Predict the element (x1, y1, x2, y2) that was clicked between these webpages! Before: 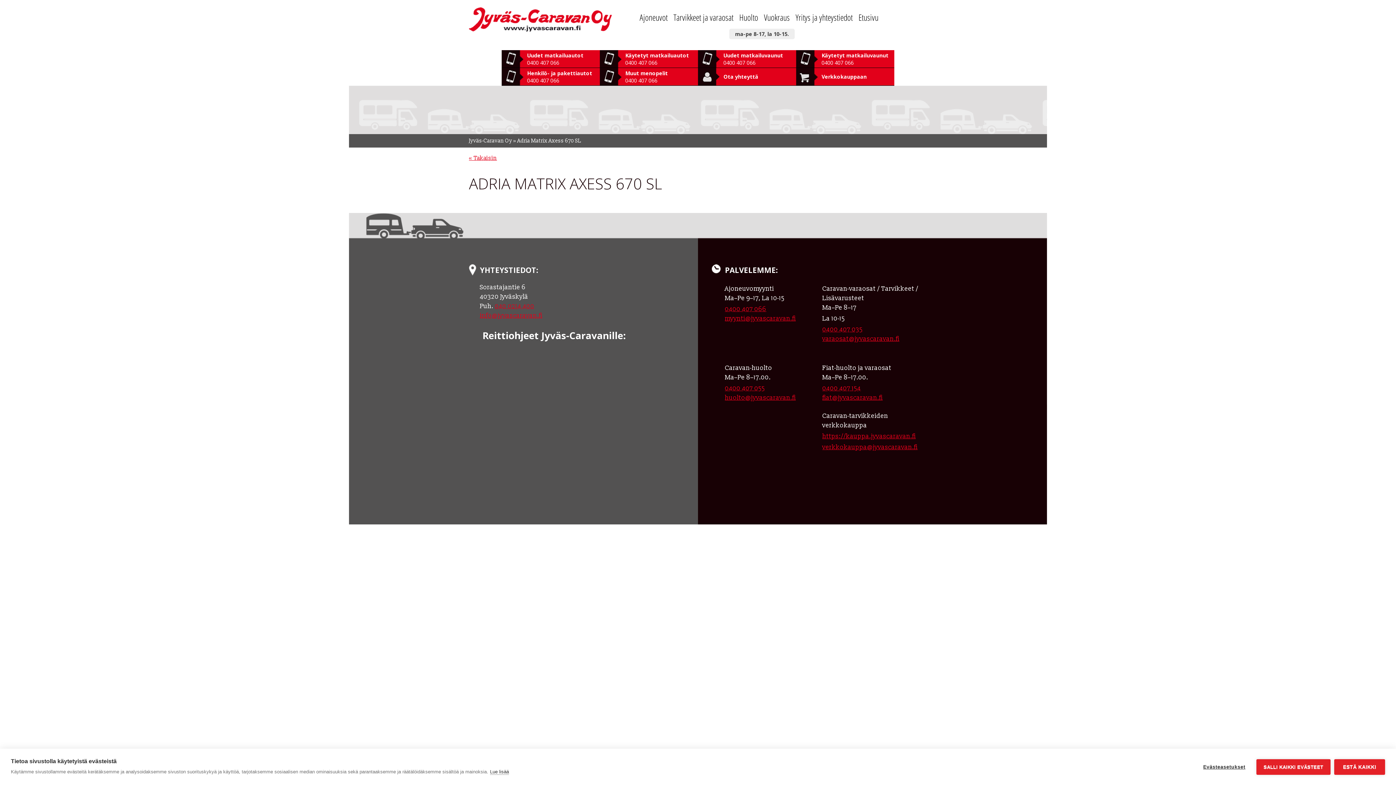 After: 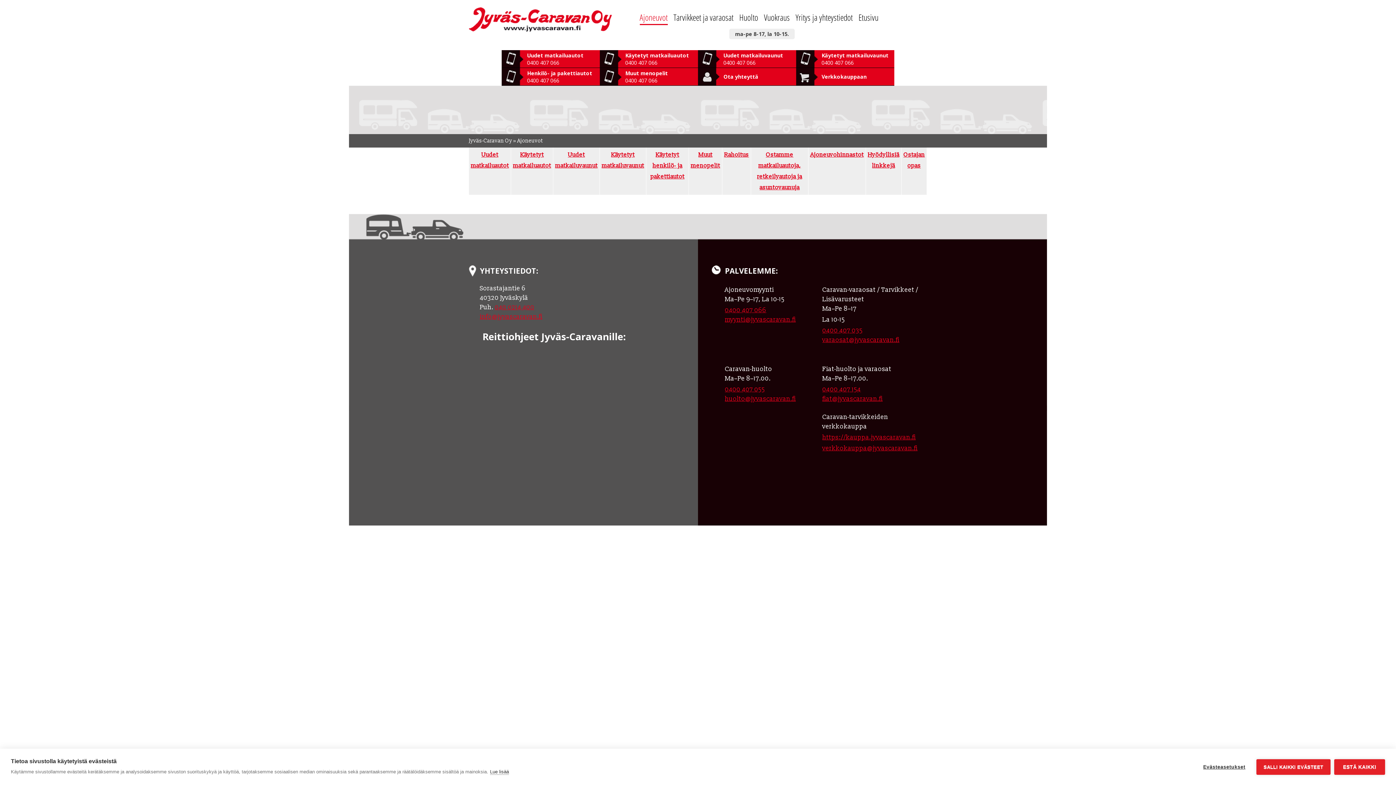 Action: label: Ajoneuvot bbox: (639, 10, 667, 25)